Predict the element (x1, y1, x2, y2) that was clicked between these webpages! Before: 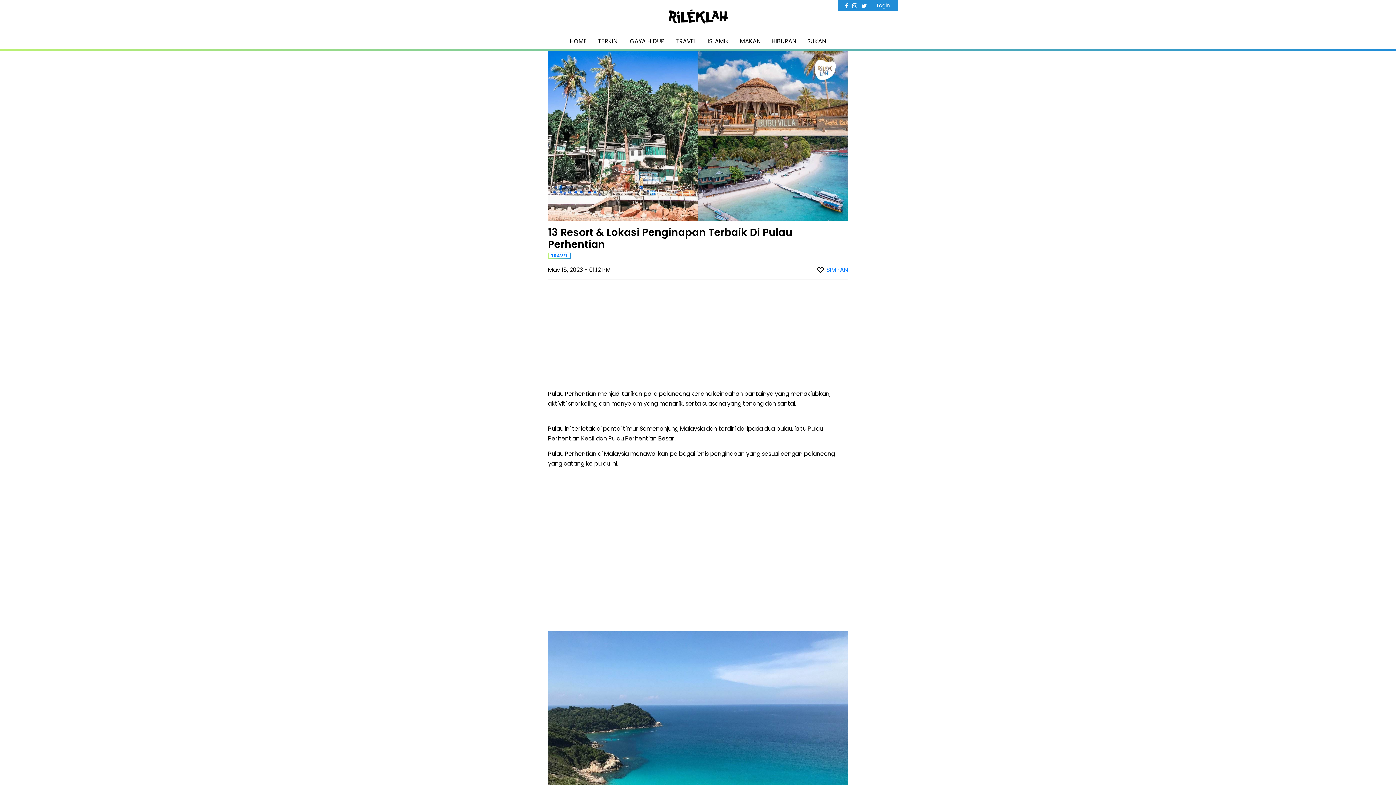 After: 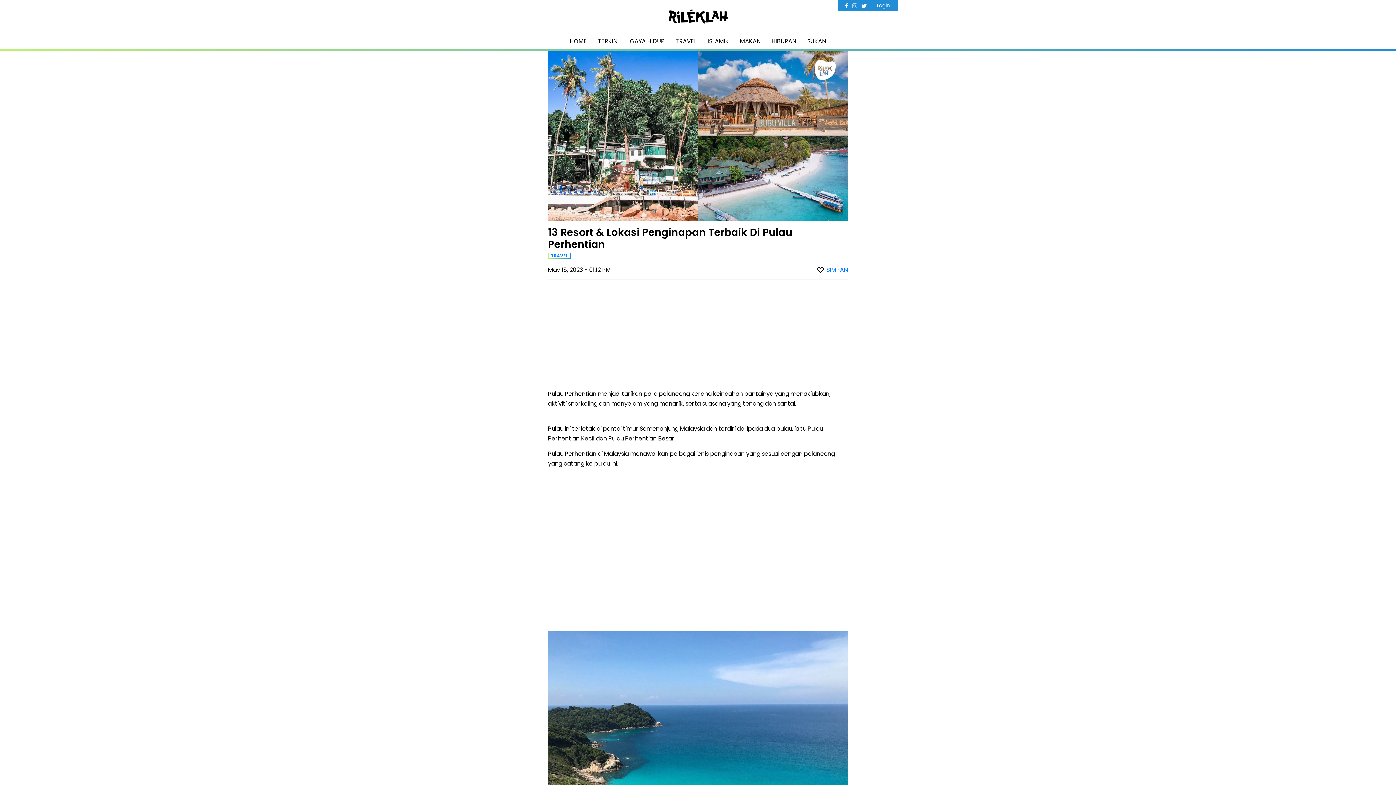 Action: bbox: (852, 1, 857, 9)